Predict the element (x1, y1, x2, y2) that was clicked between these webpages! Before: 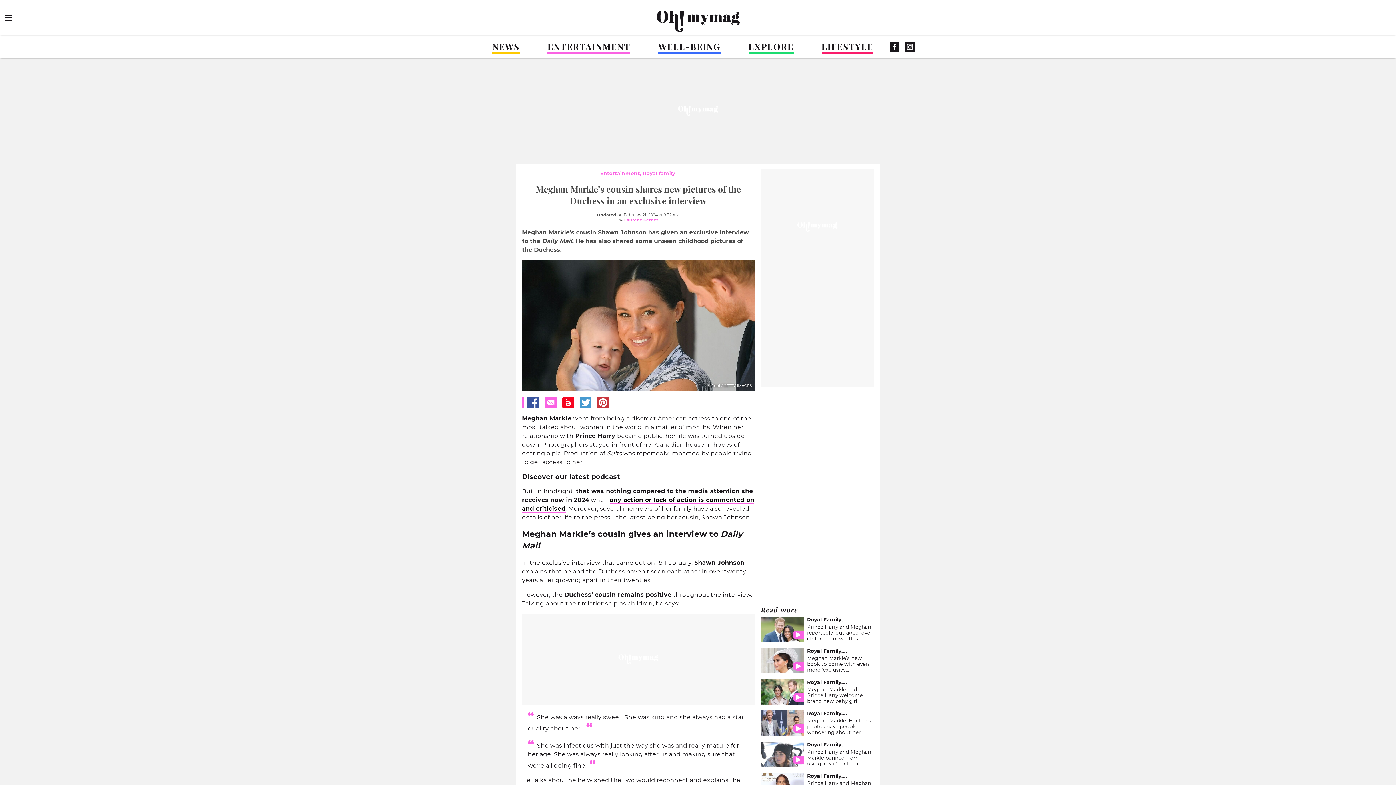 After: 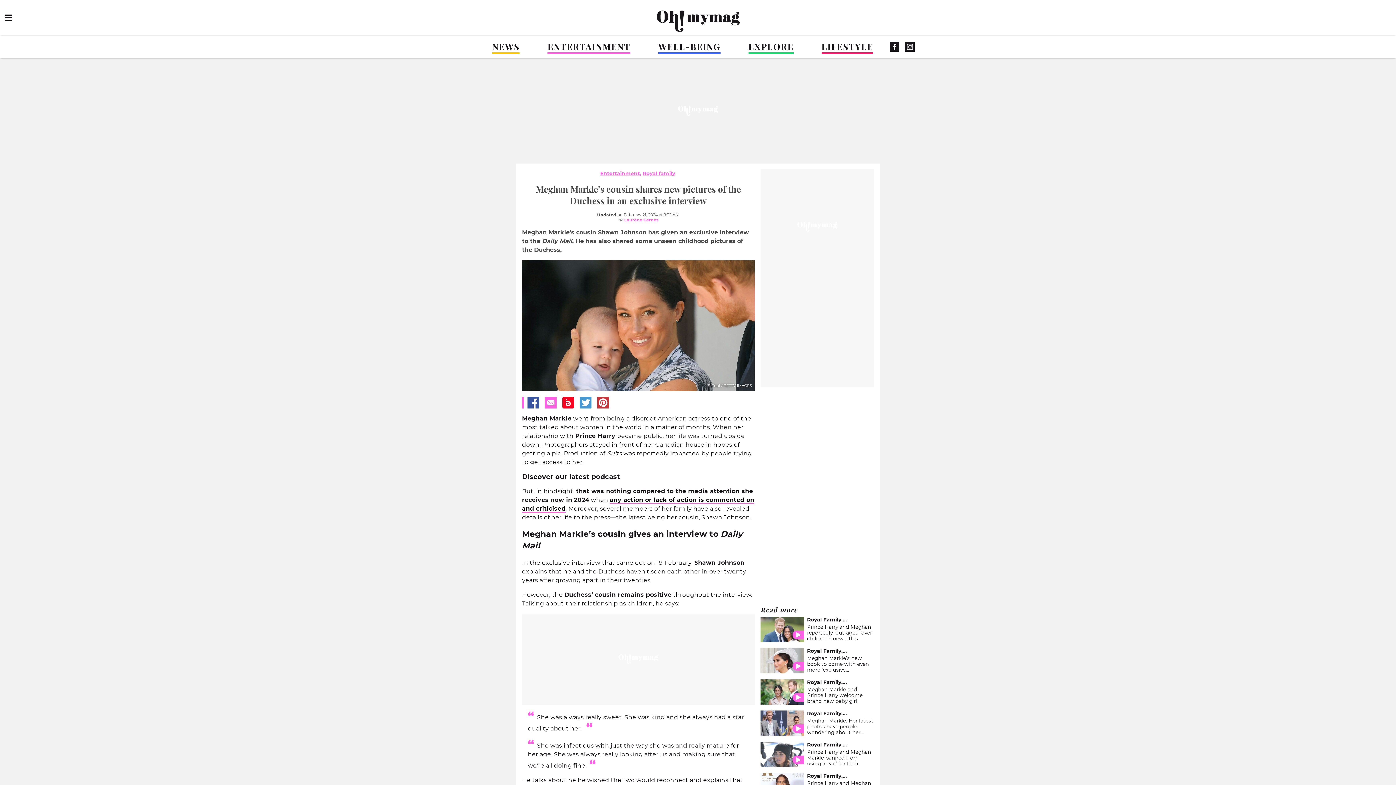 Action: bbox: (890, 42, 899, 50)